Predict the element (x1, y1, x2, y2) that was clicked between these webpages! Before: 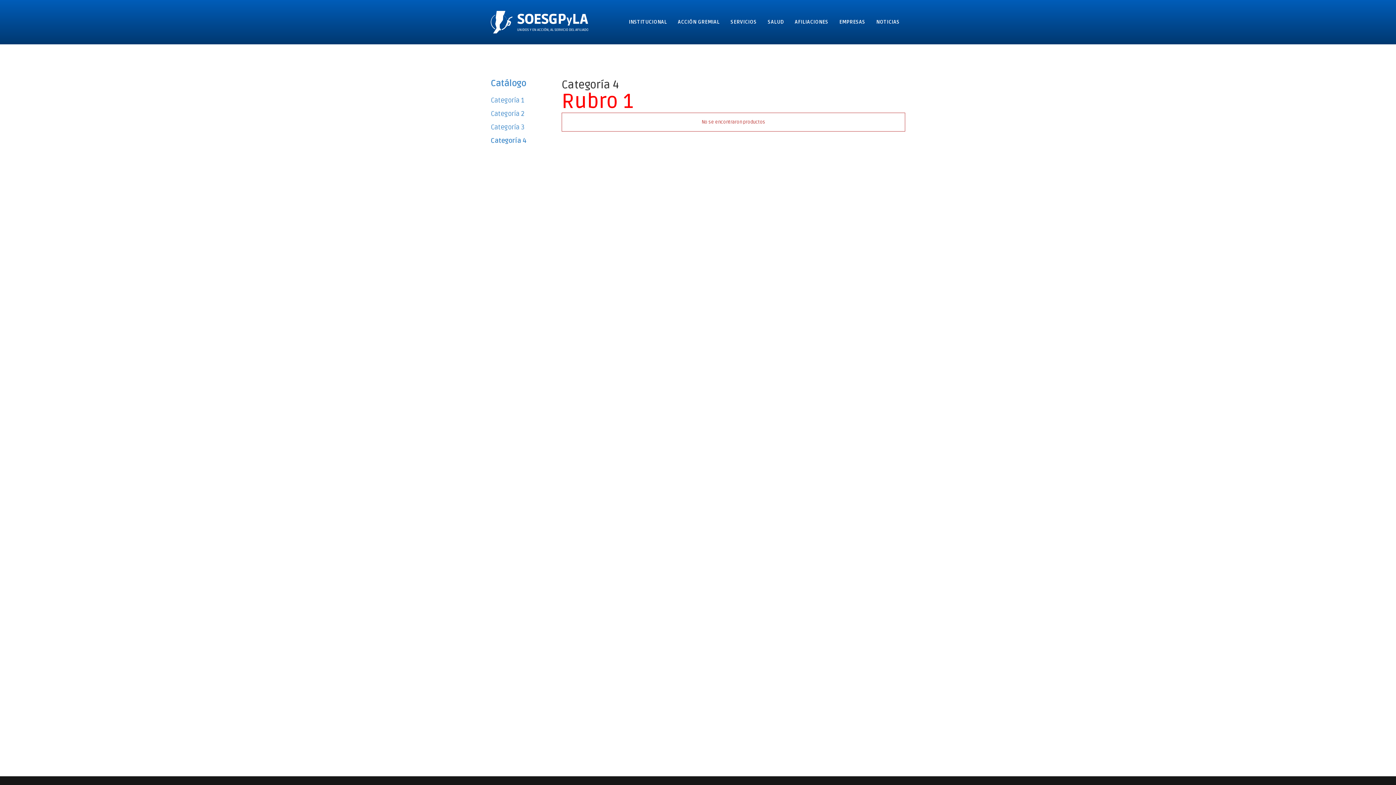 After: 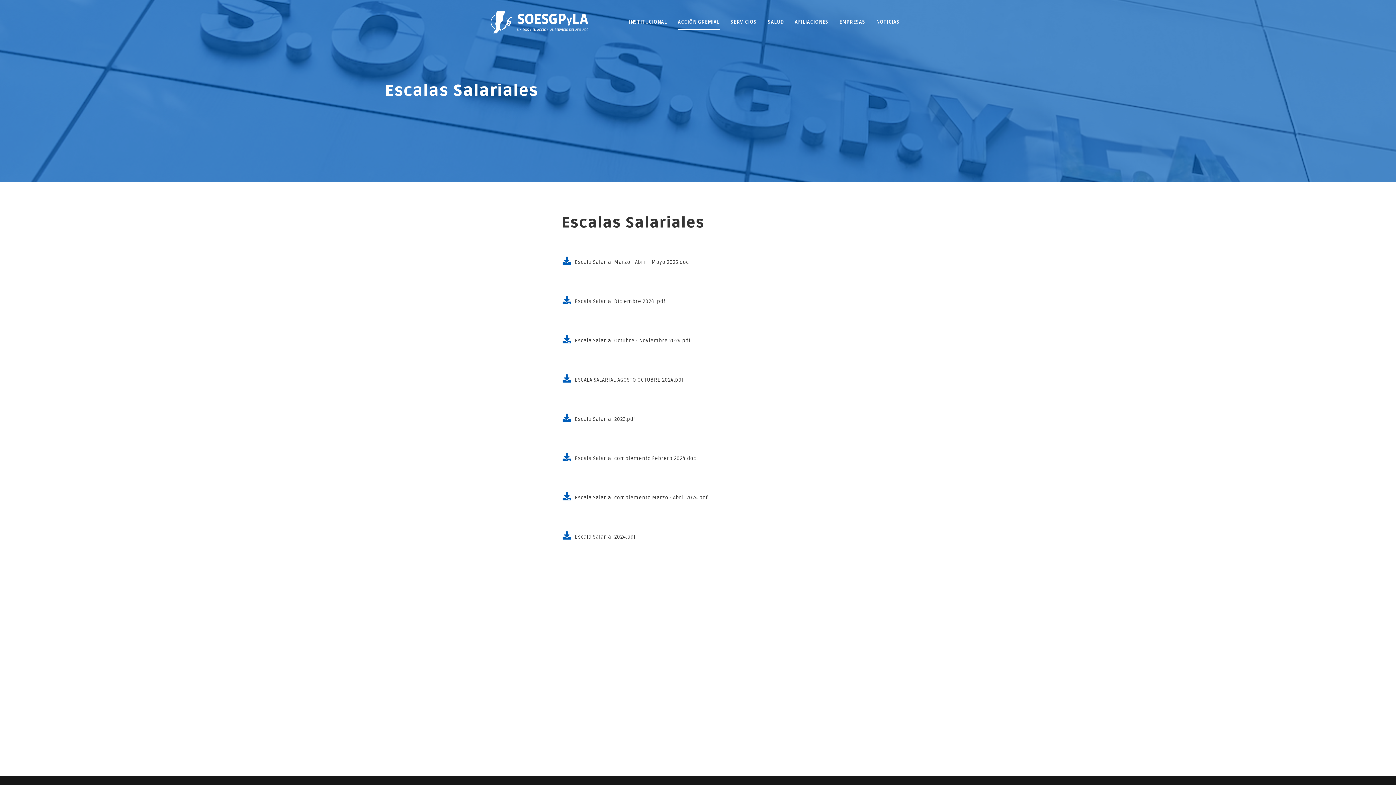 Action: bbox: (678, 14, 719, 29) label: ACCIÓN GREMIAL